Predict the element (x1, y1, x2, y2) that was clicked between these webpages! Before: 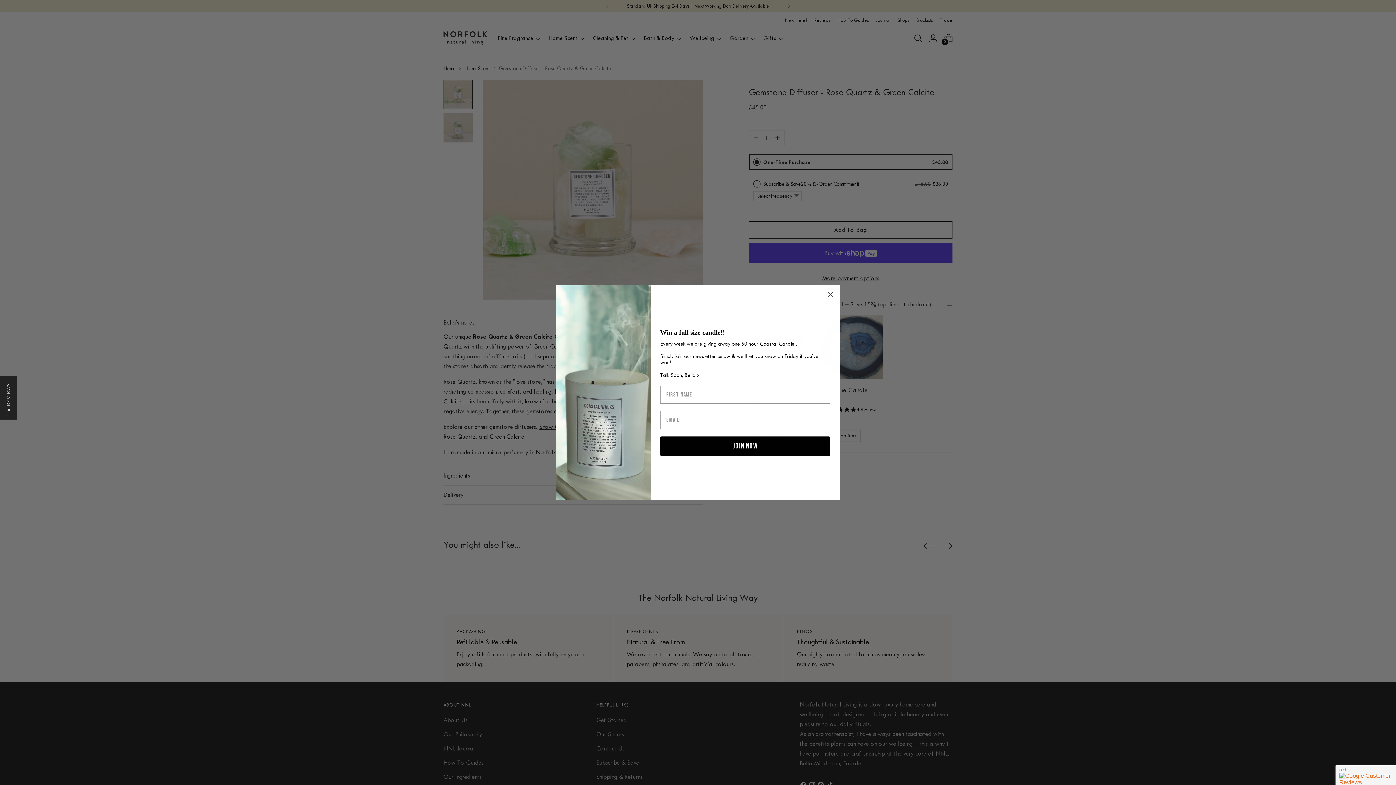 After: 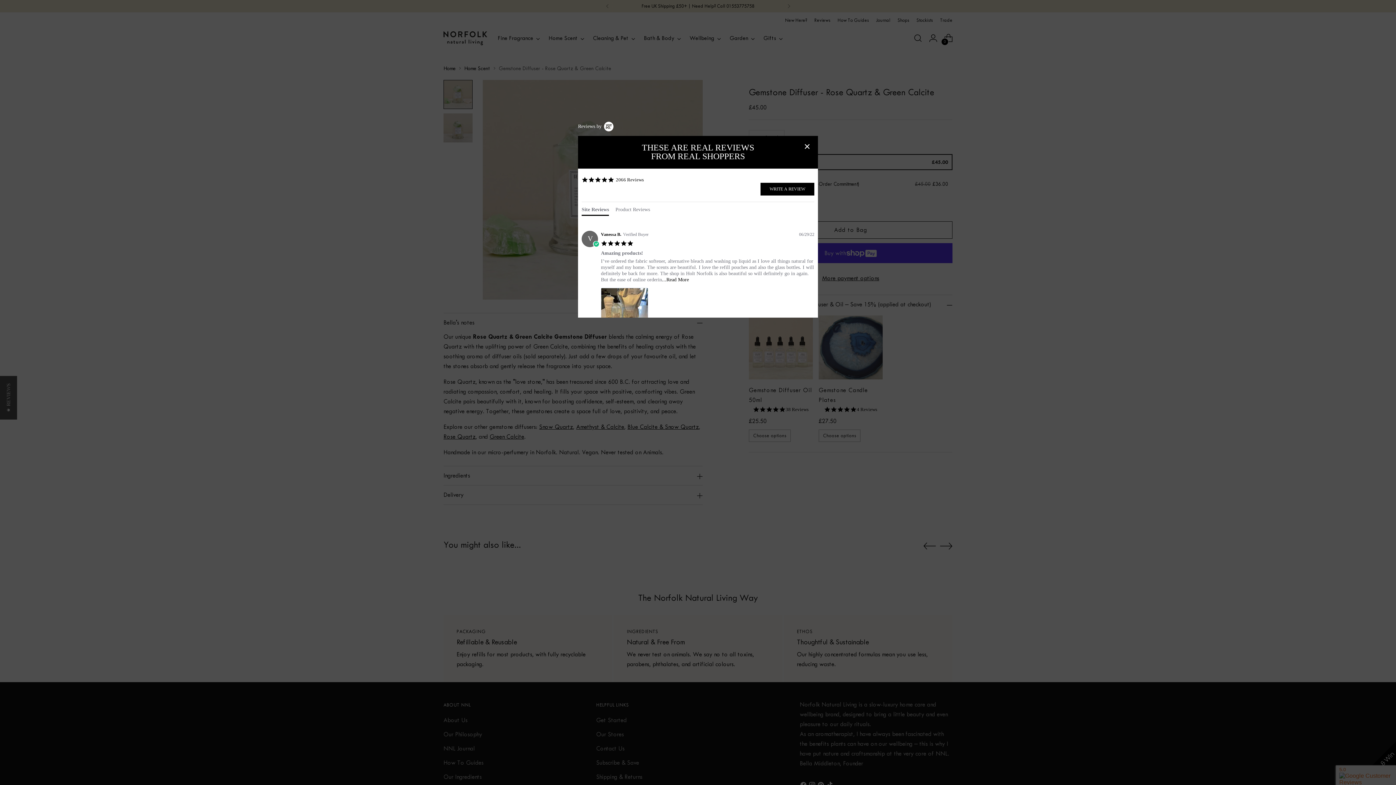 Action: bbox: (0, 376, 17, 419) label: ★ REVIEWS